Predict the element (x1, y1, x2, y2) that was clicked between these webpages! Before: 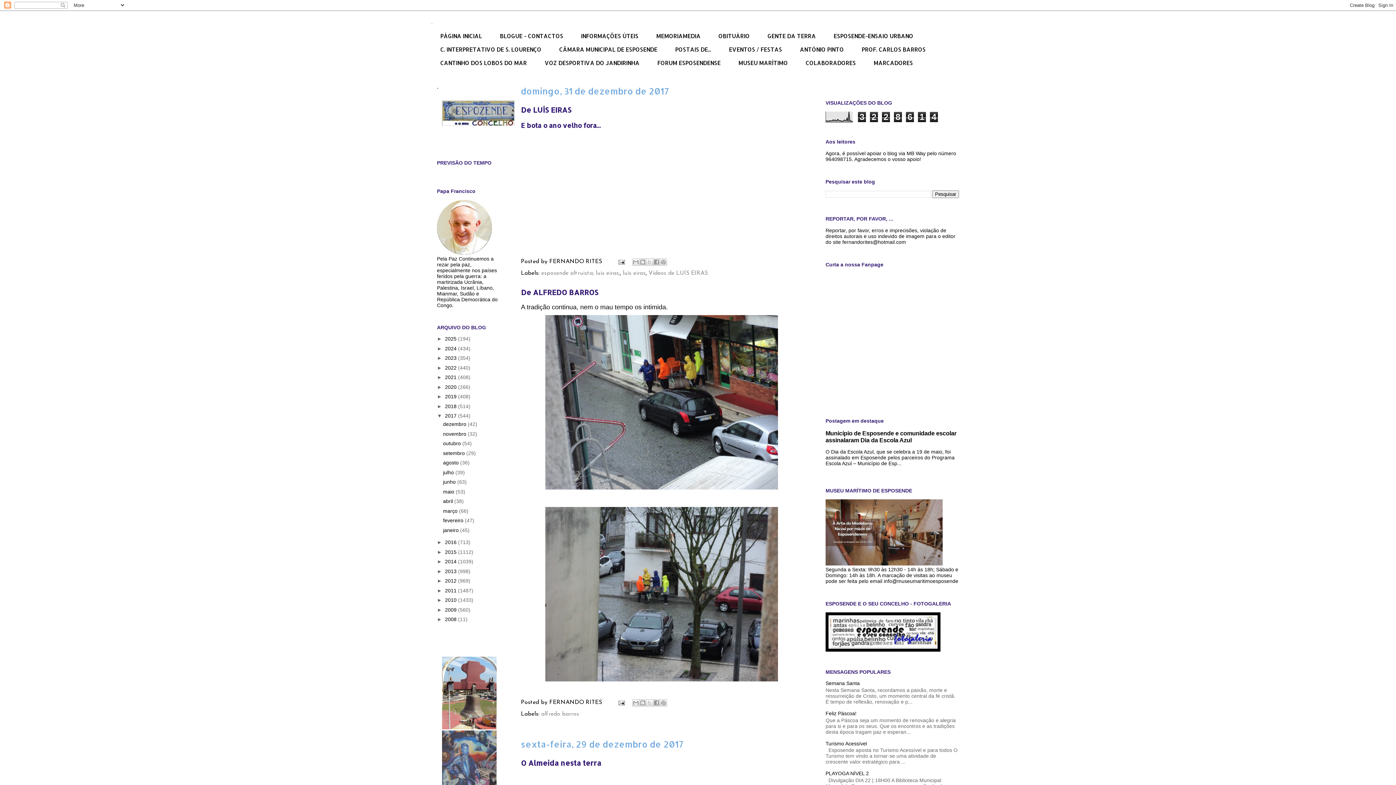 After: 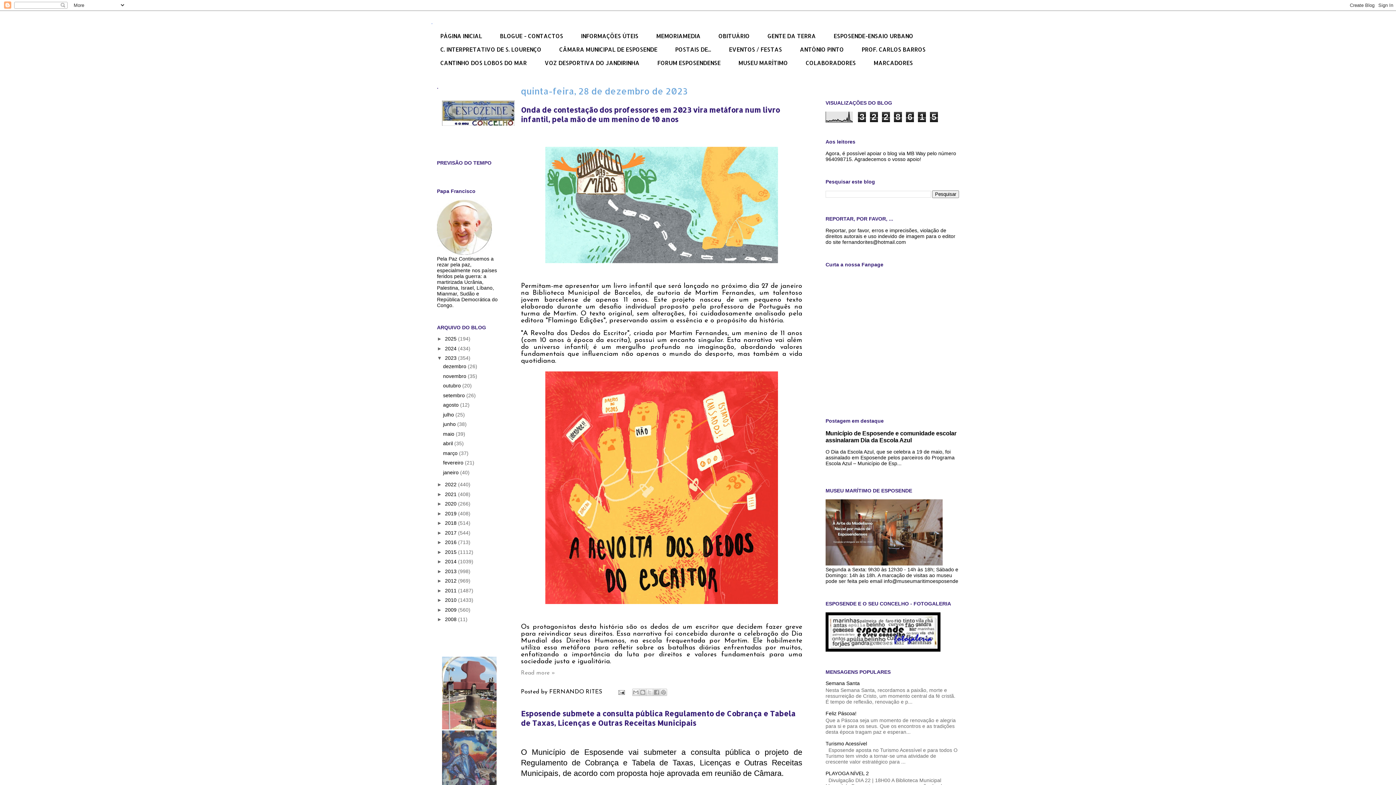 Action: label: 2023  bbox: (445, 355, 458, 361)